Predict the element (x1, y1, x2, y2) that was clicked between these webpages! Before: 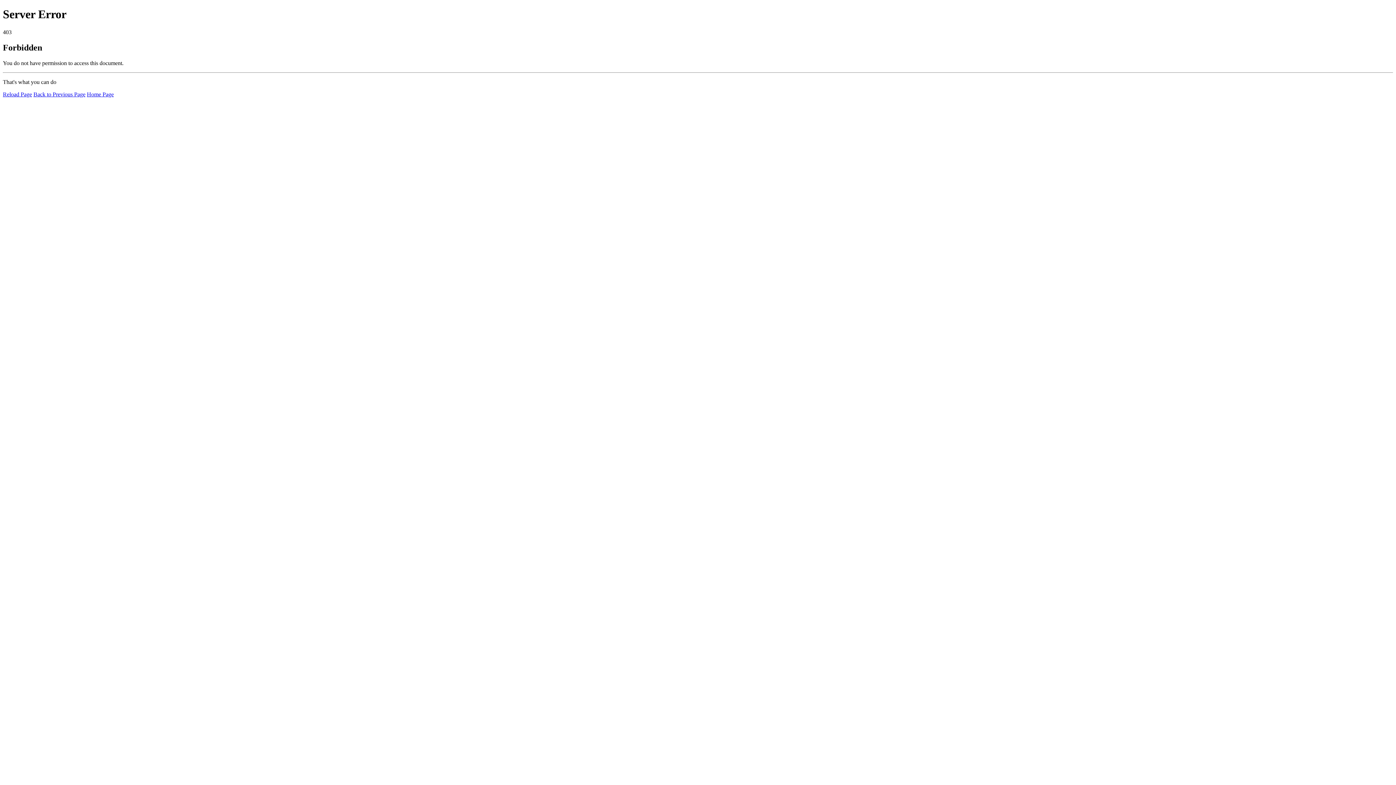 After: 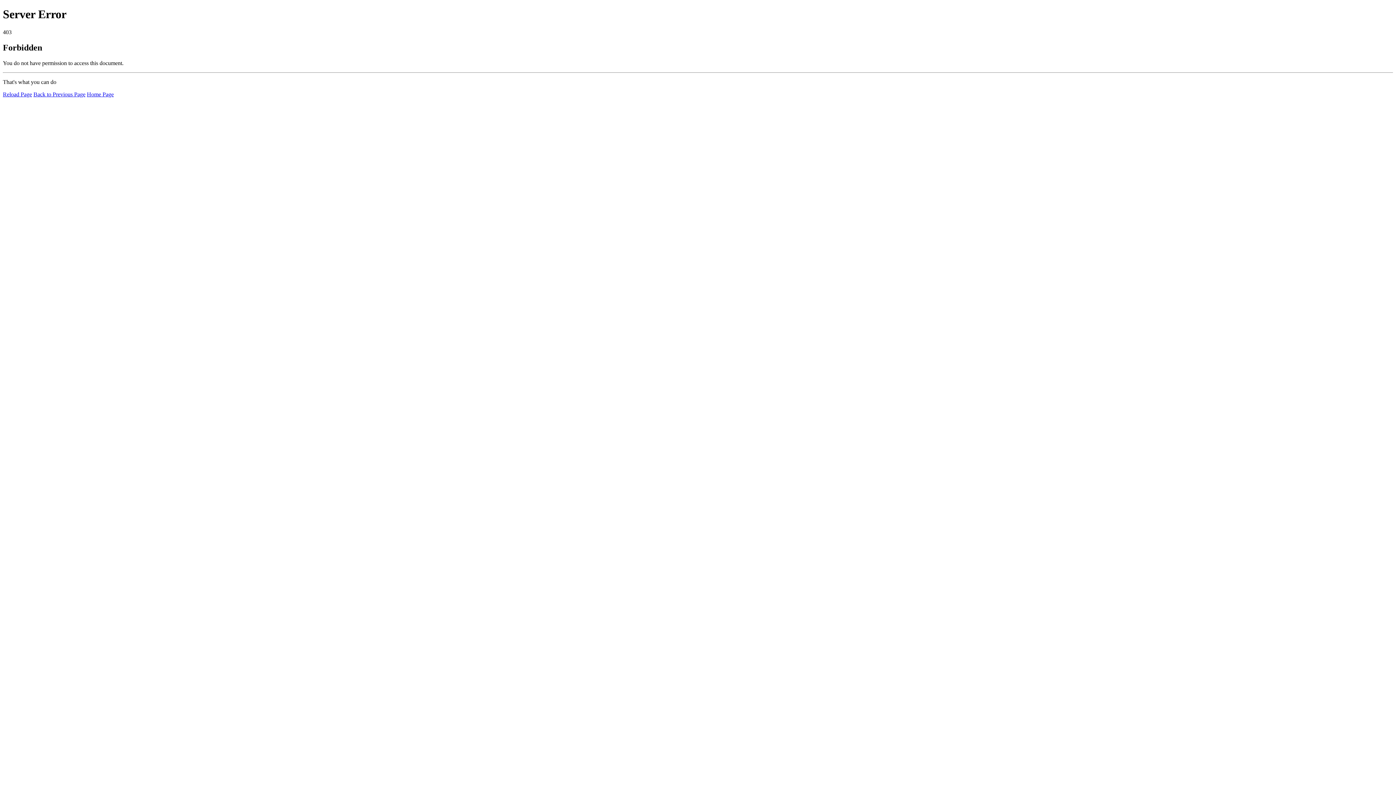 Action: bbox: (2, 91, 32, 97) label: Reload Page